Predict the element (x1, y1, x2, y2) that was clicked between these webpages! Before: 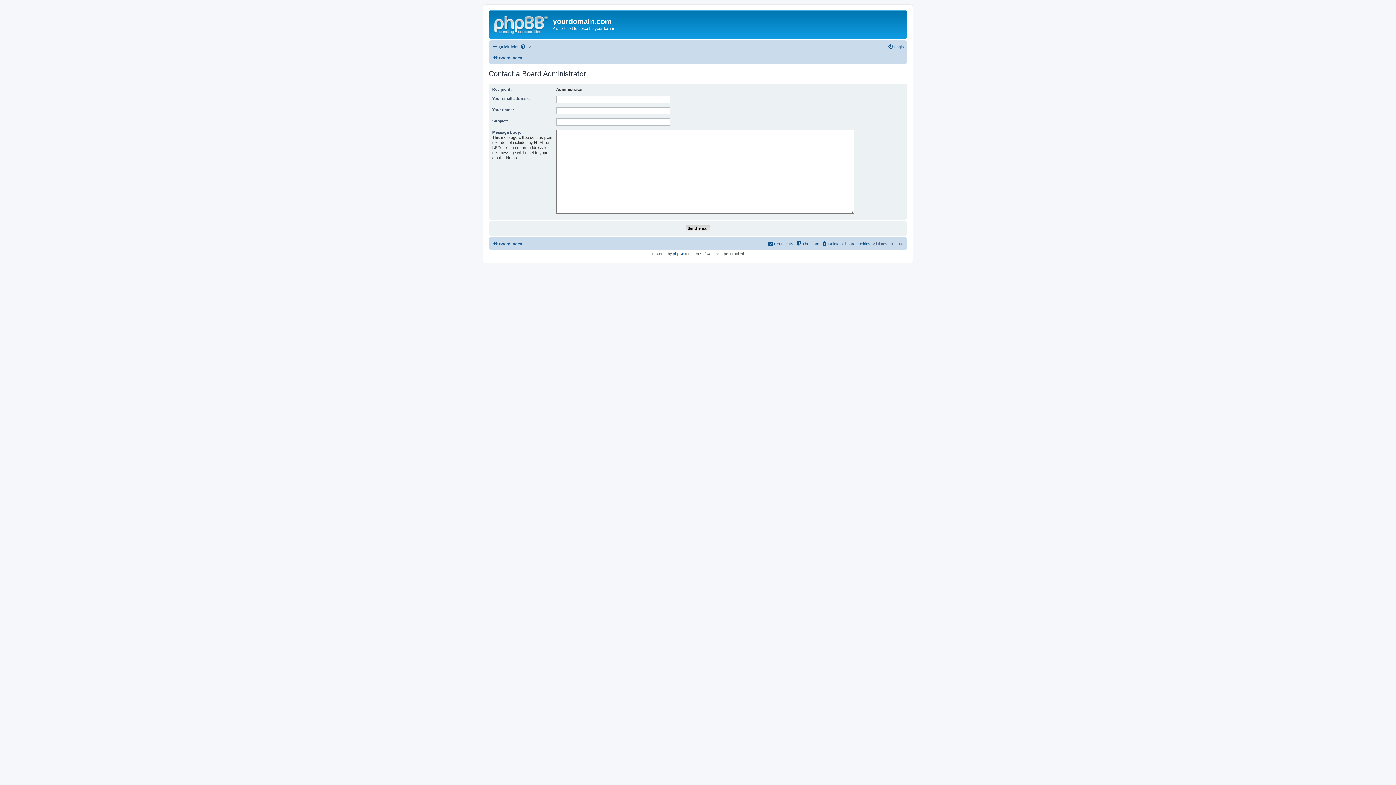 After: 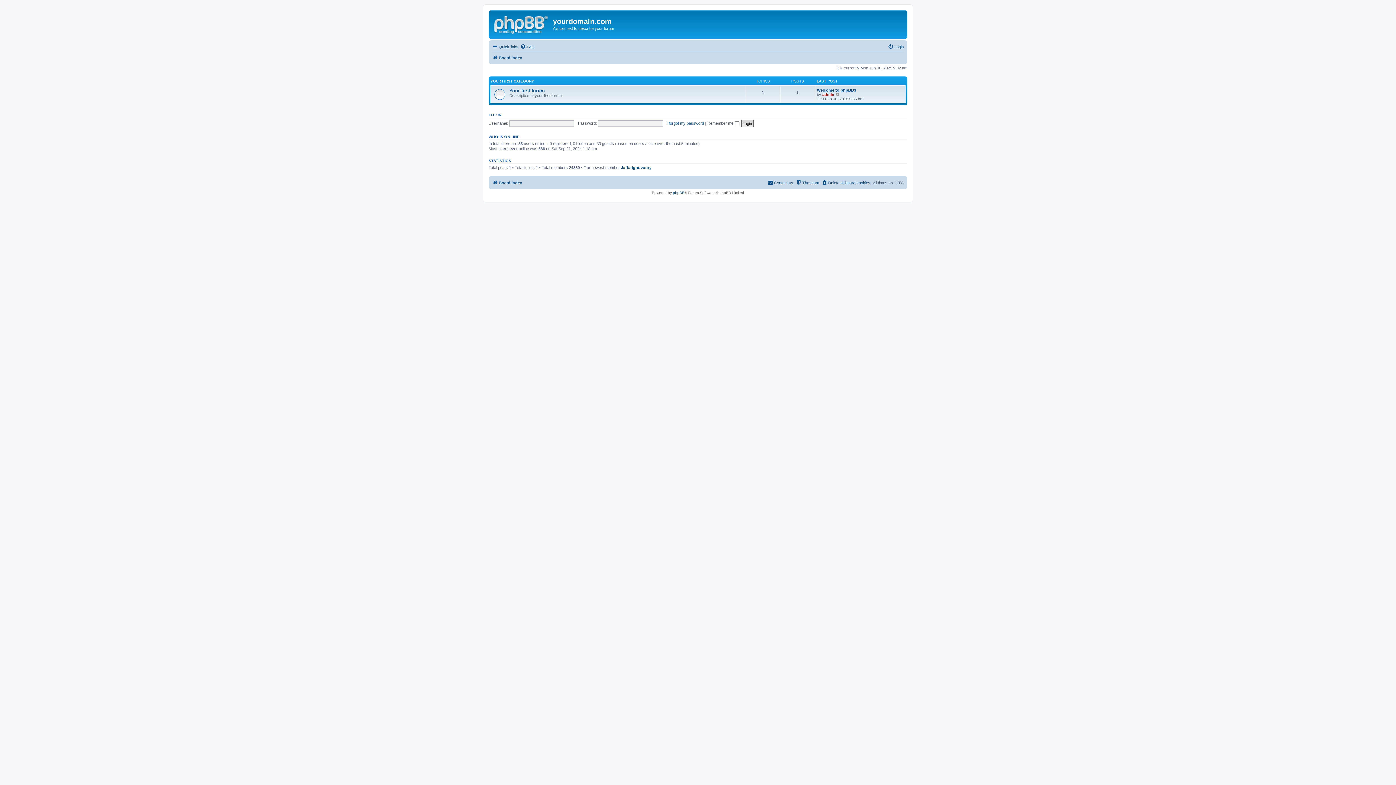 Action: bbox: (490, 12, 553, 35)